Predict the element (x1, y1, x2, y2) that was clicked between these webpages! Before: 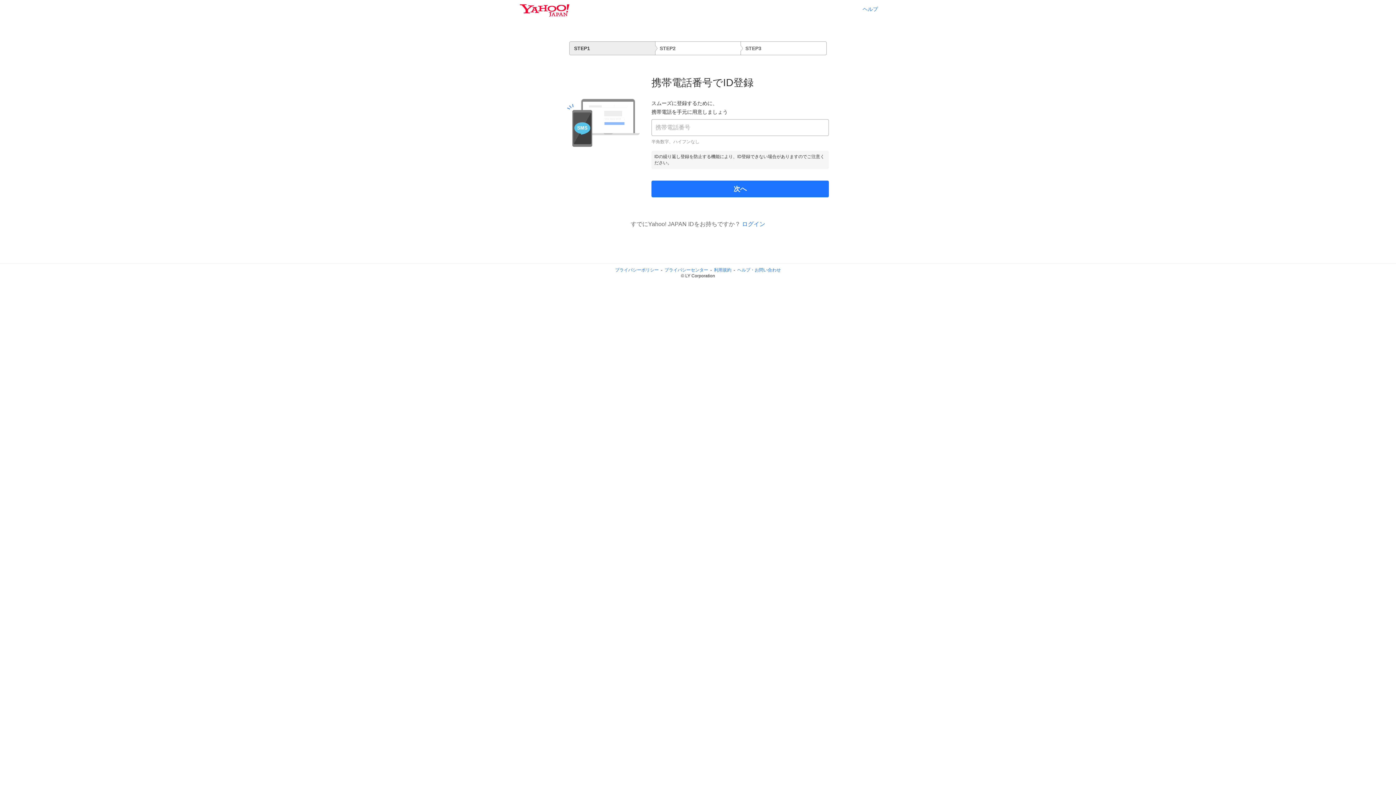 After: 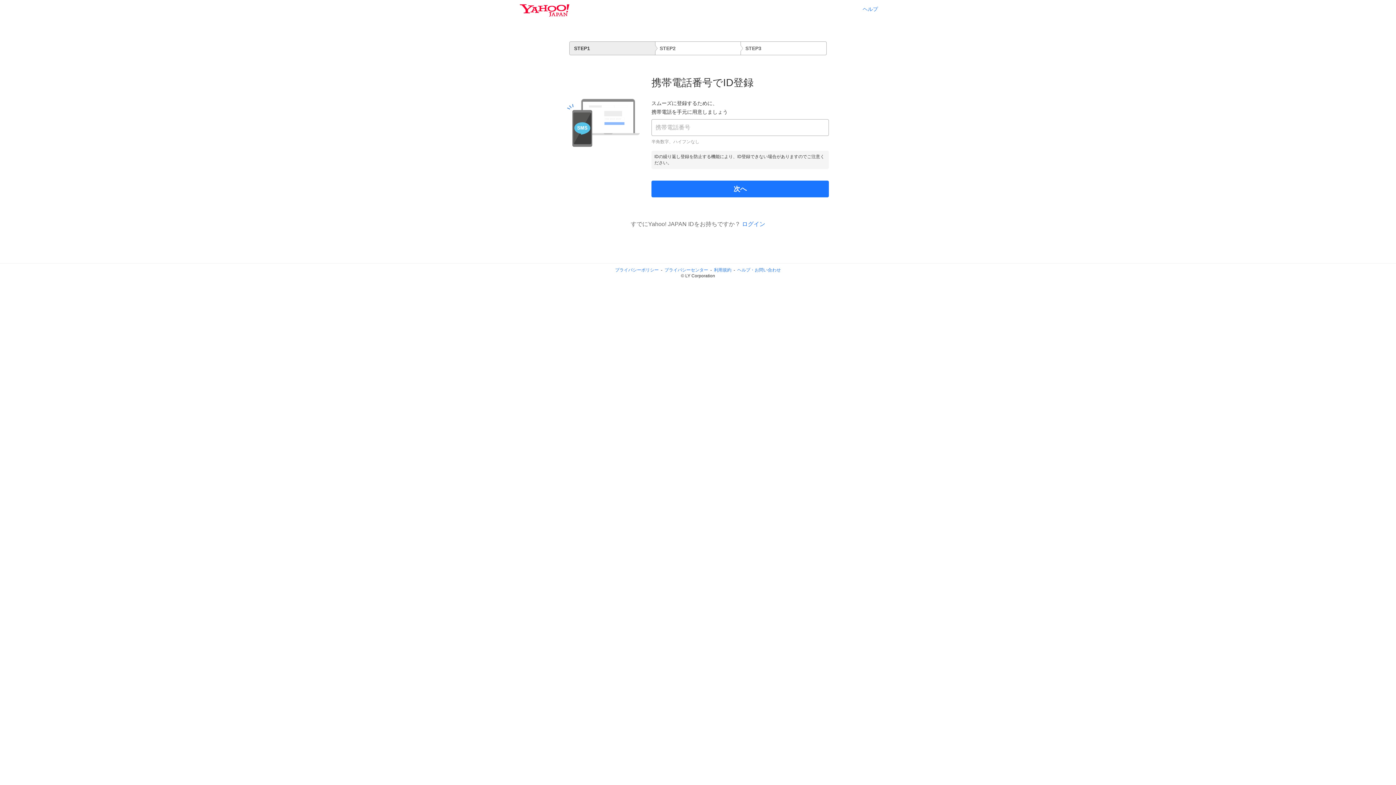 Action: label: プライバシーポリシー bbox: (615, 267, 658, 272)